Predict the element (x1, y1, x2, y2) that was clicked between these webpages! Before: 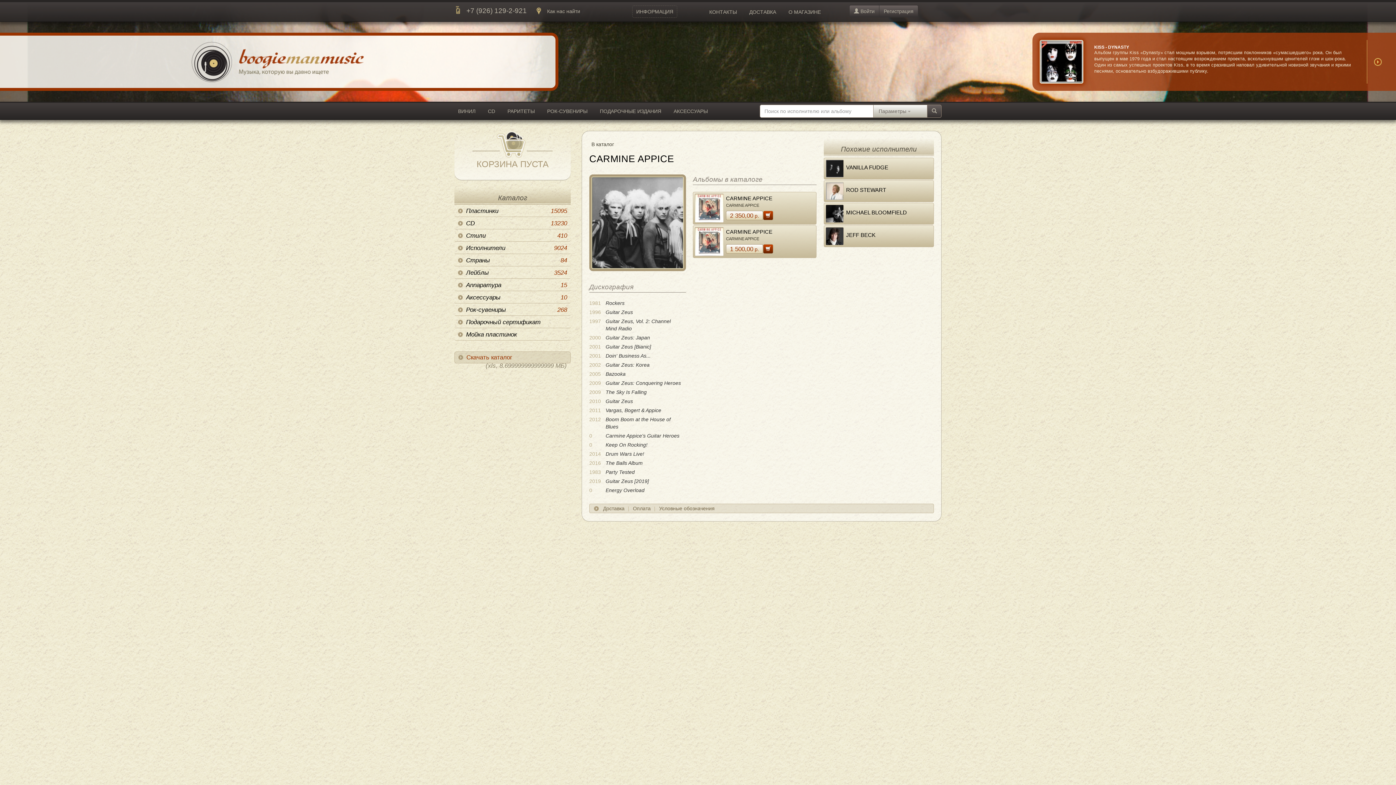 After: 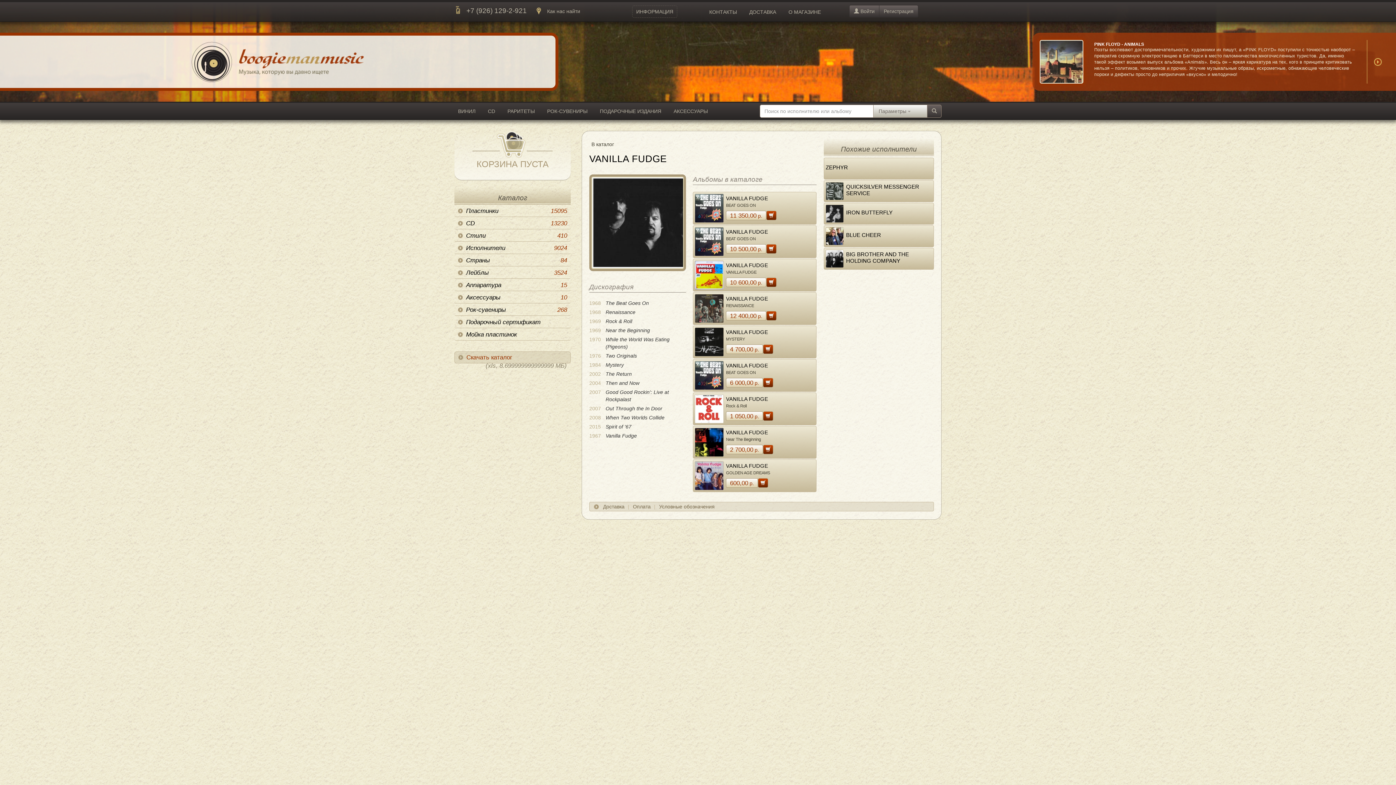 Action: label: VANILLA FUDGE bbox: (824, 157, 934, 179)